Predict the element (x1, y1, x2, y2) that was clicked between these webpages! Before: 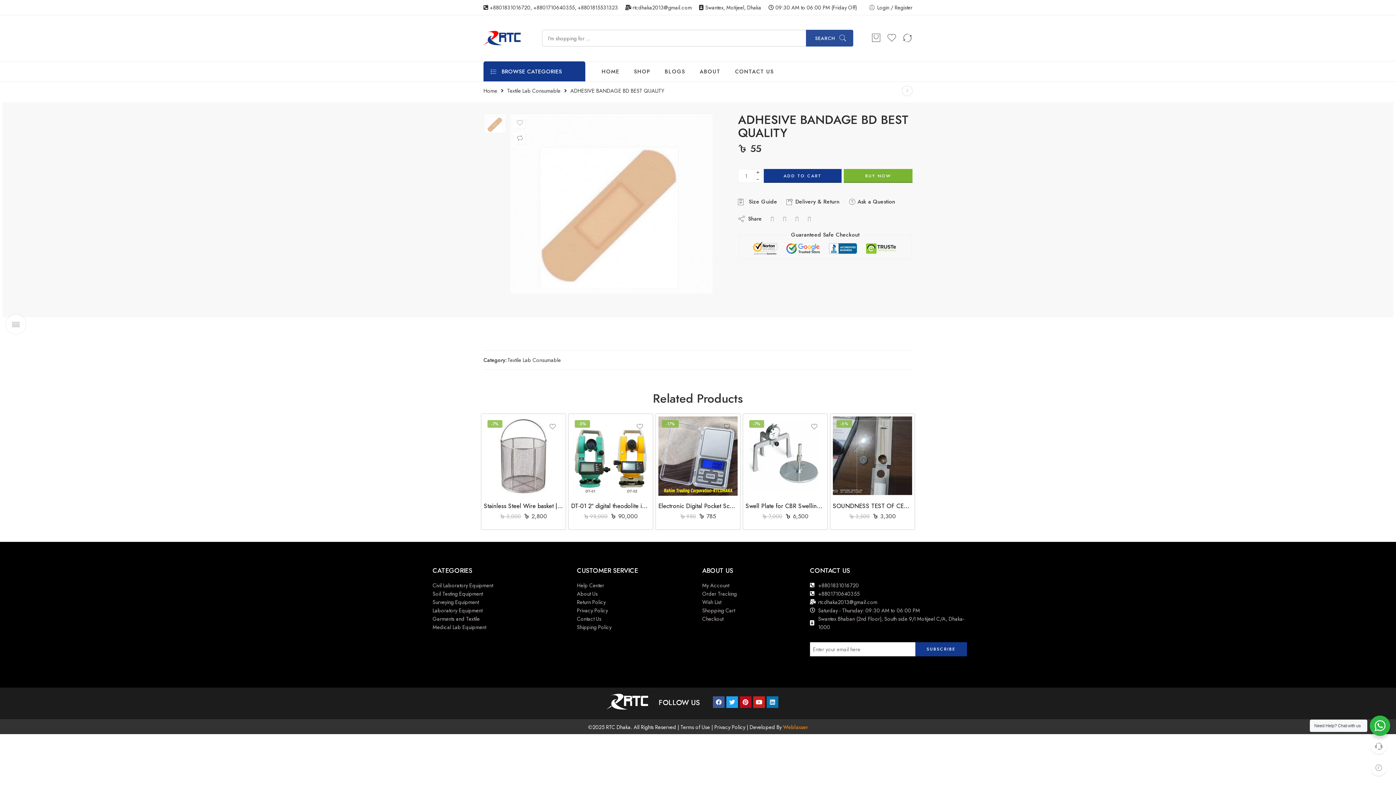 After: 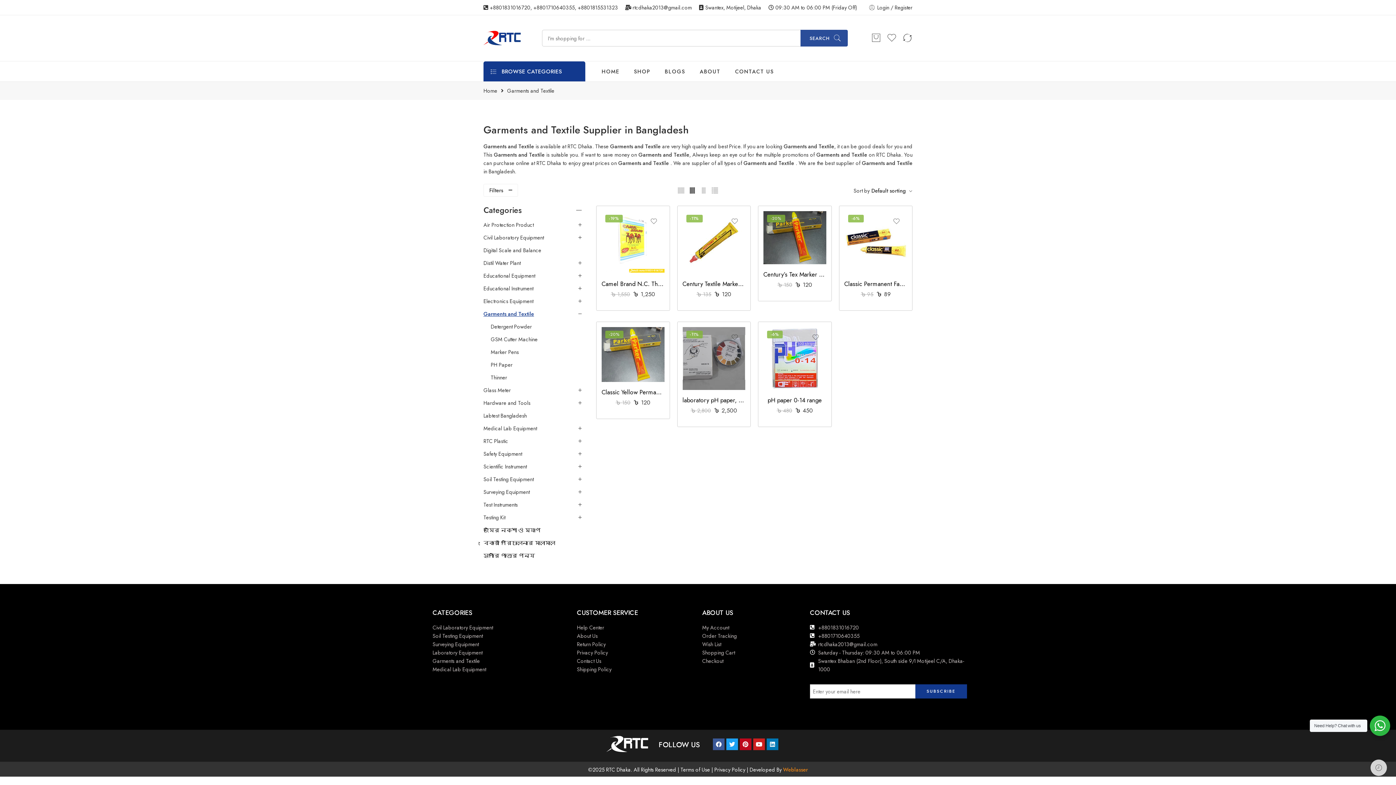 Action: bbox: (432, 614, 569, 623) label: Garments and Textile